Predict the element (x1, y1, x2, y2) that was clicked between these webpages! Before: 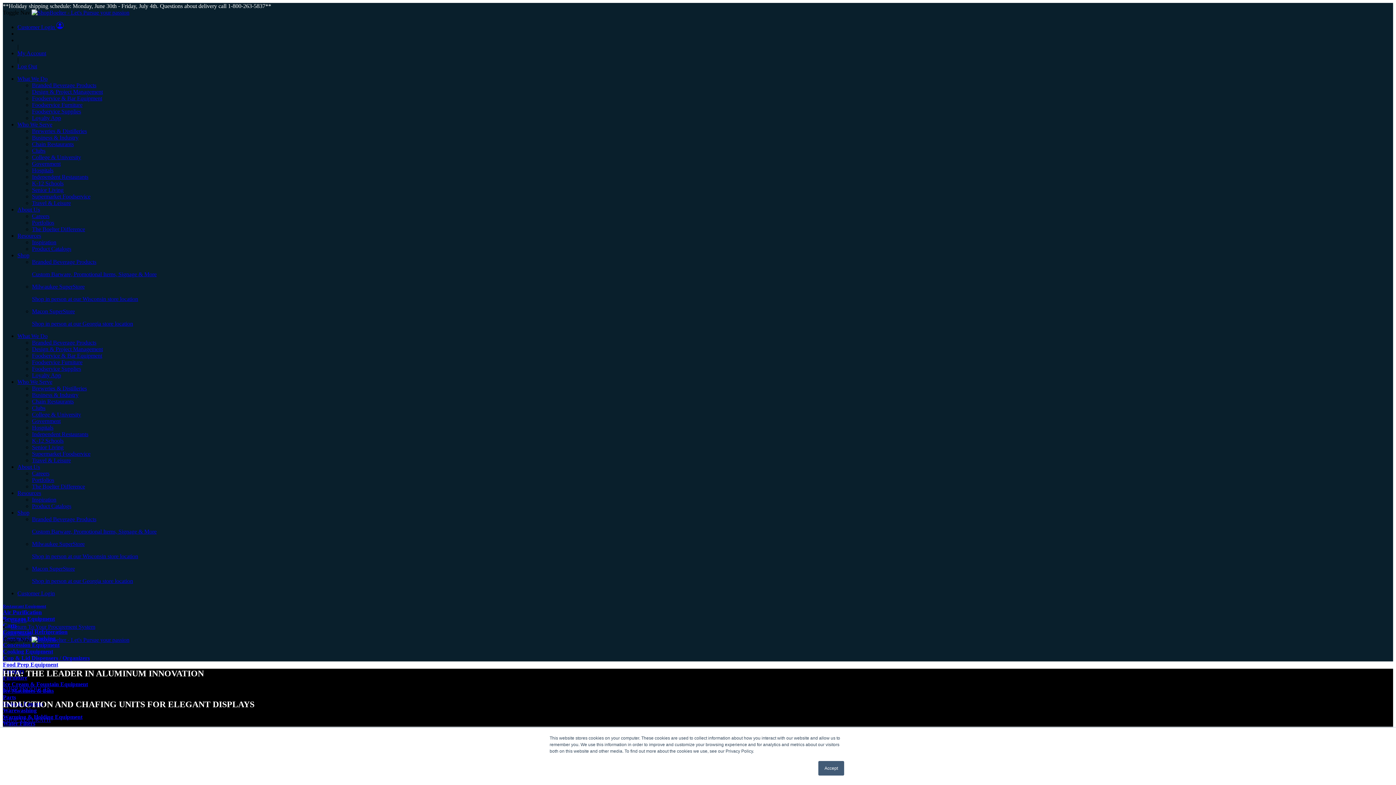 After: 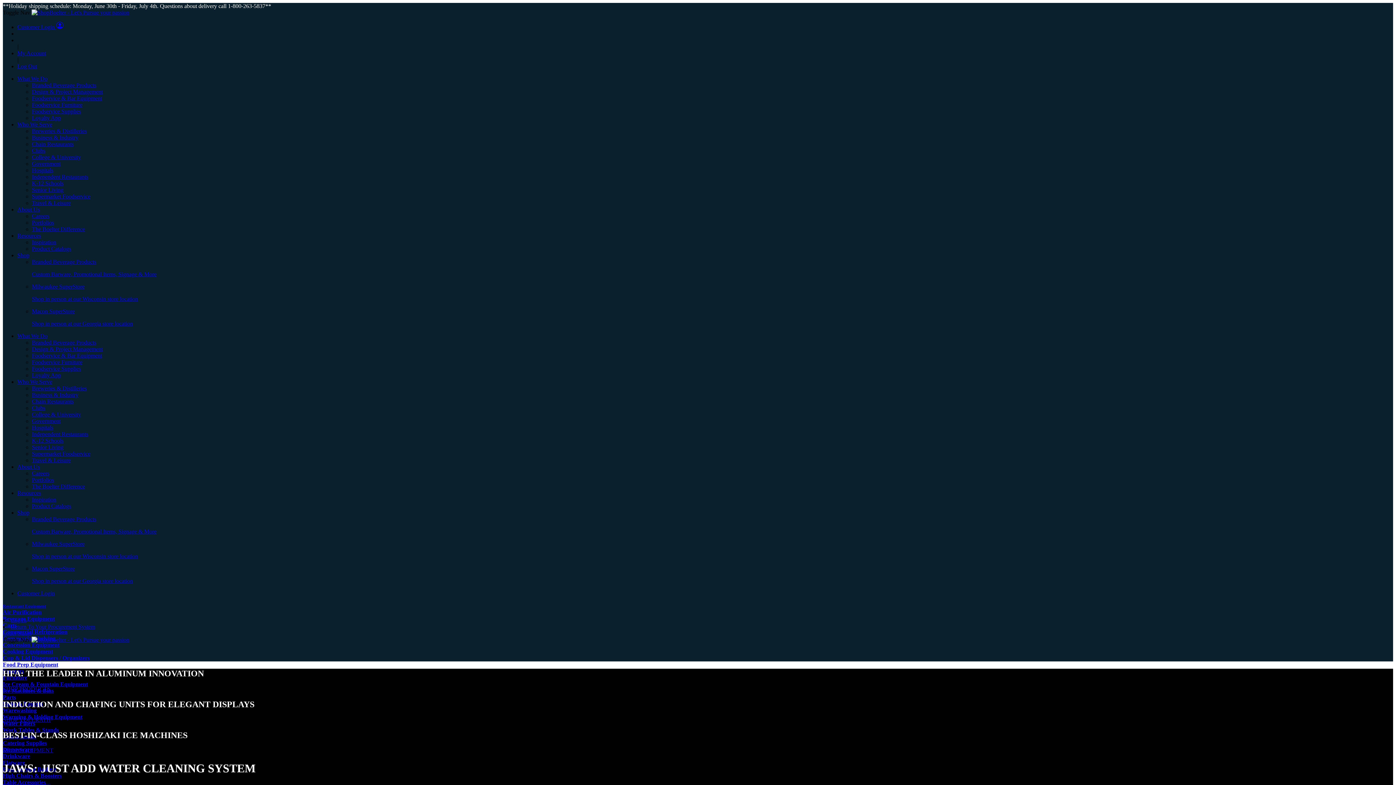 Action: label: Accept bbox: (818, 761, 844, 776)